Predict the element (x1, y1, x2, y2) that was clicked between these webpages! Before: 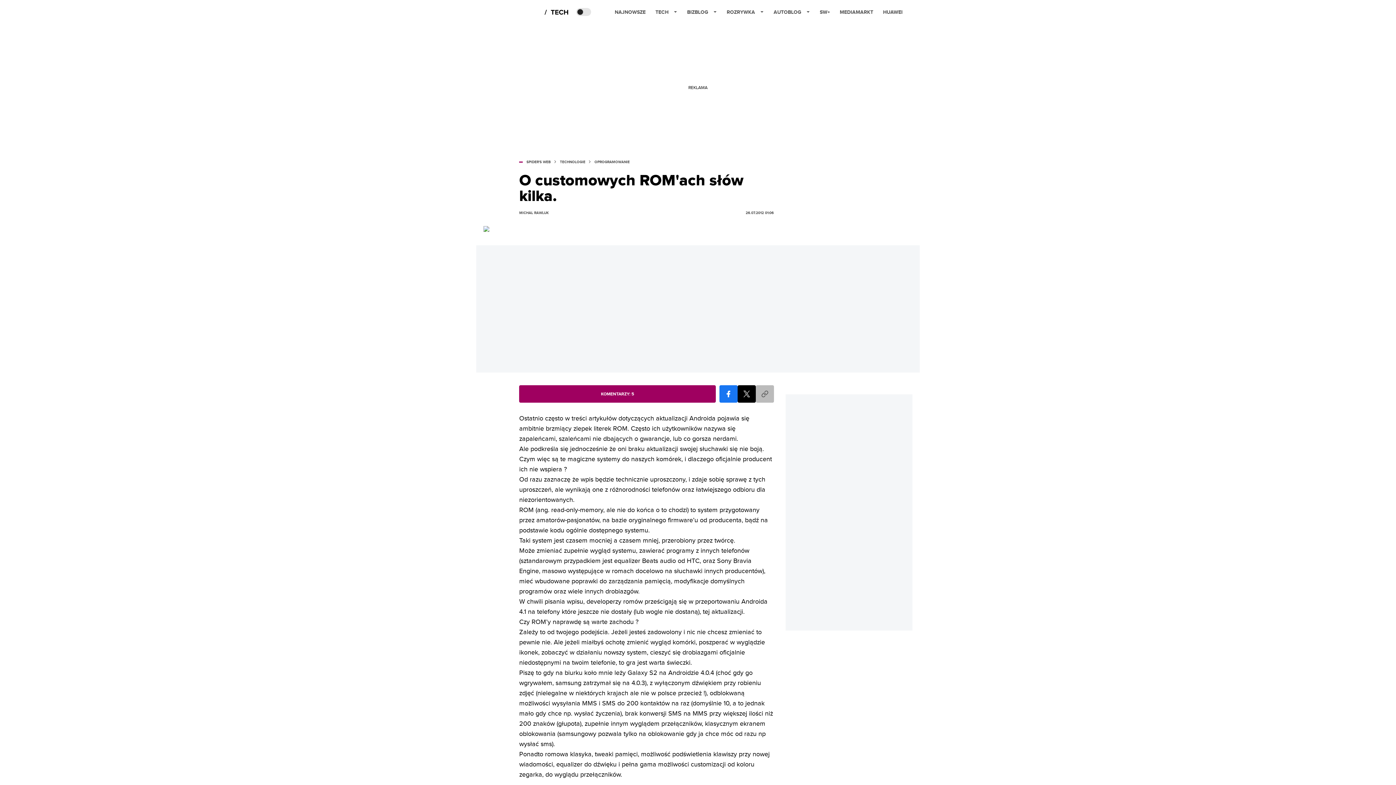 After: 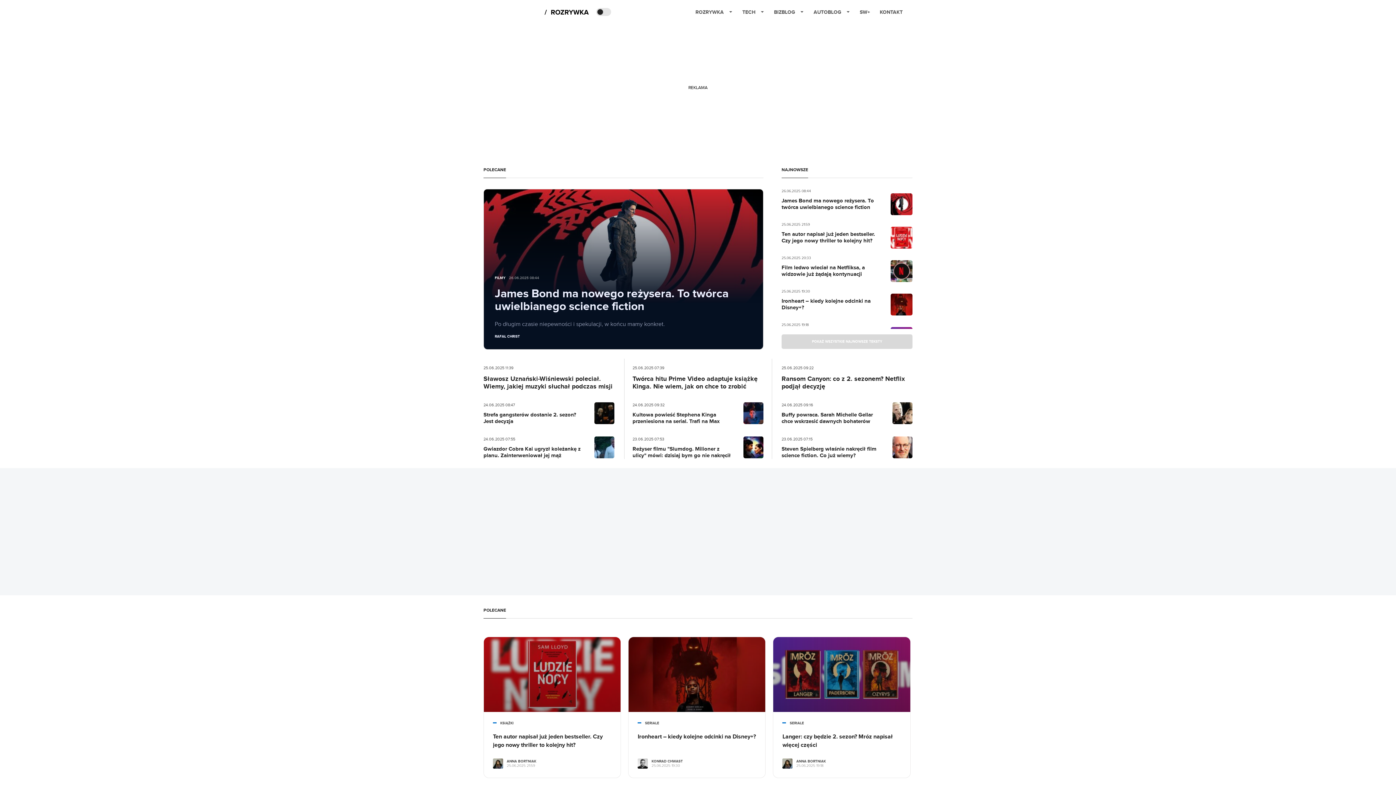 Action: bbox: (726, 2, 764, 21) label: ROZRYWKA